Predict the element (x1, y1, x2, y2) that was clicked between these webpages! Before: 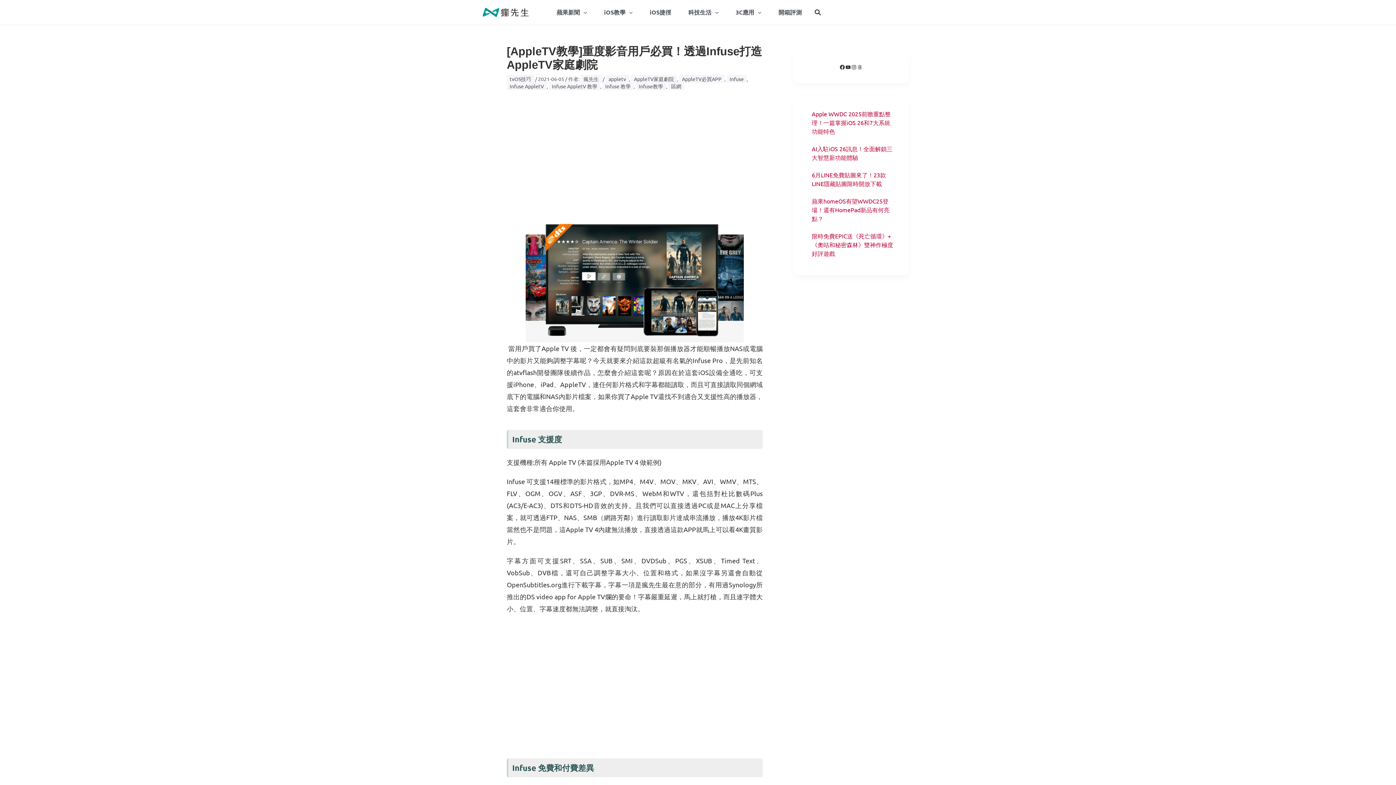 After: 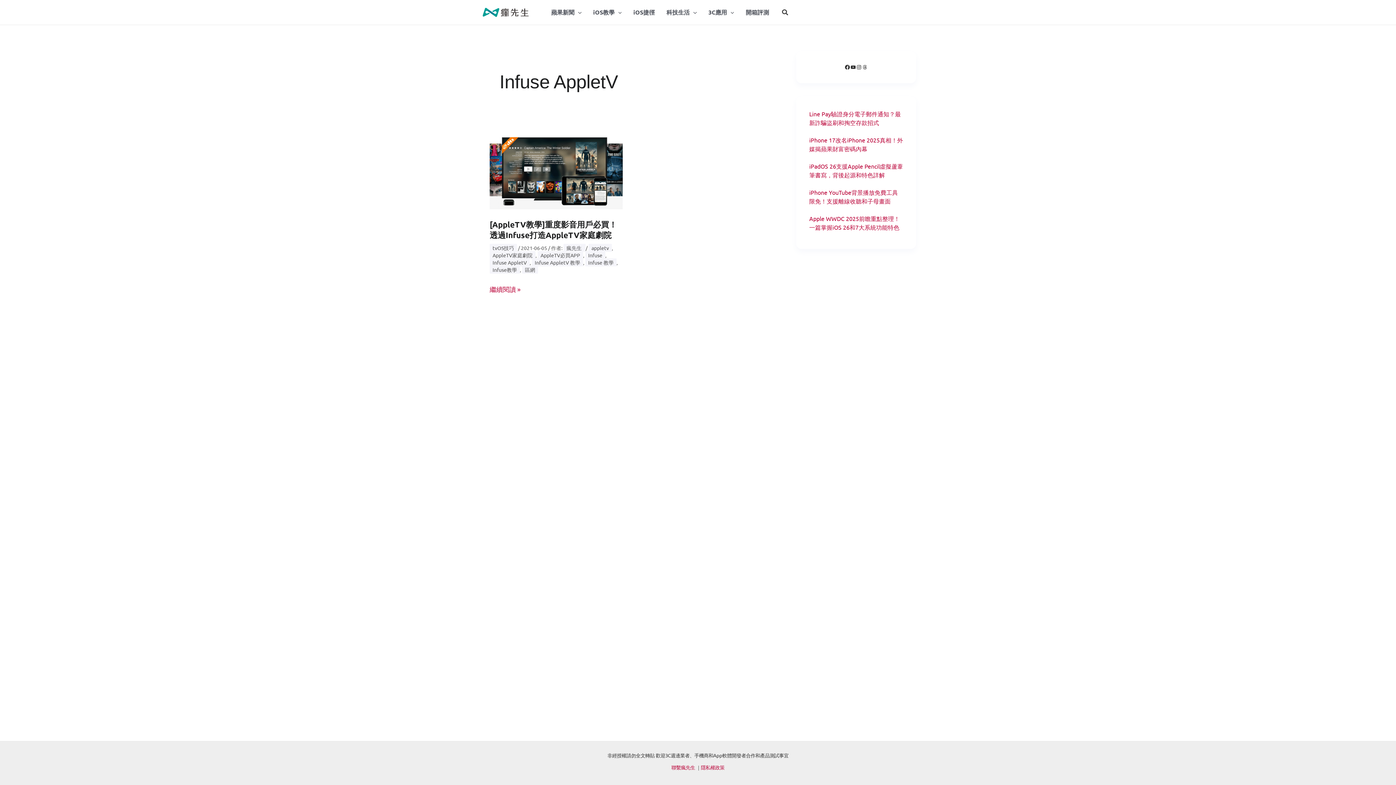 Action: bbox: (506, 82, 546, 90) label: Infuse AppletV